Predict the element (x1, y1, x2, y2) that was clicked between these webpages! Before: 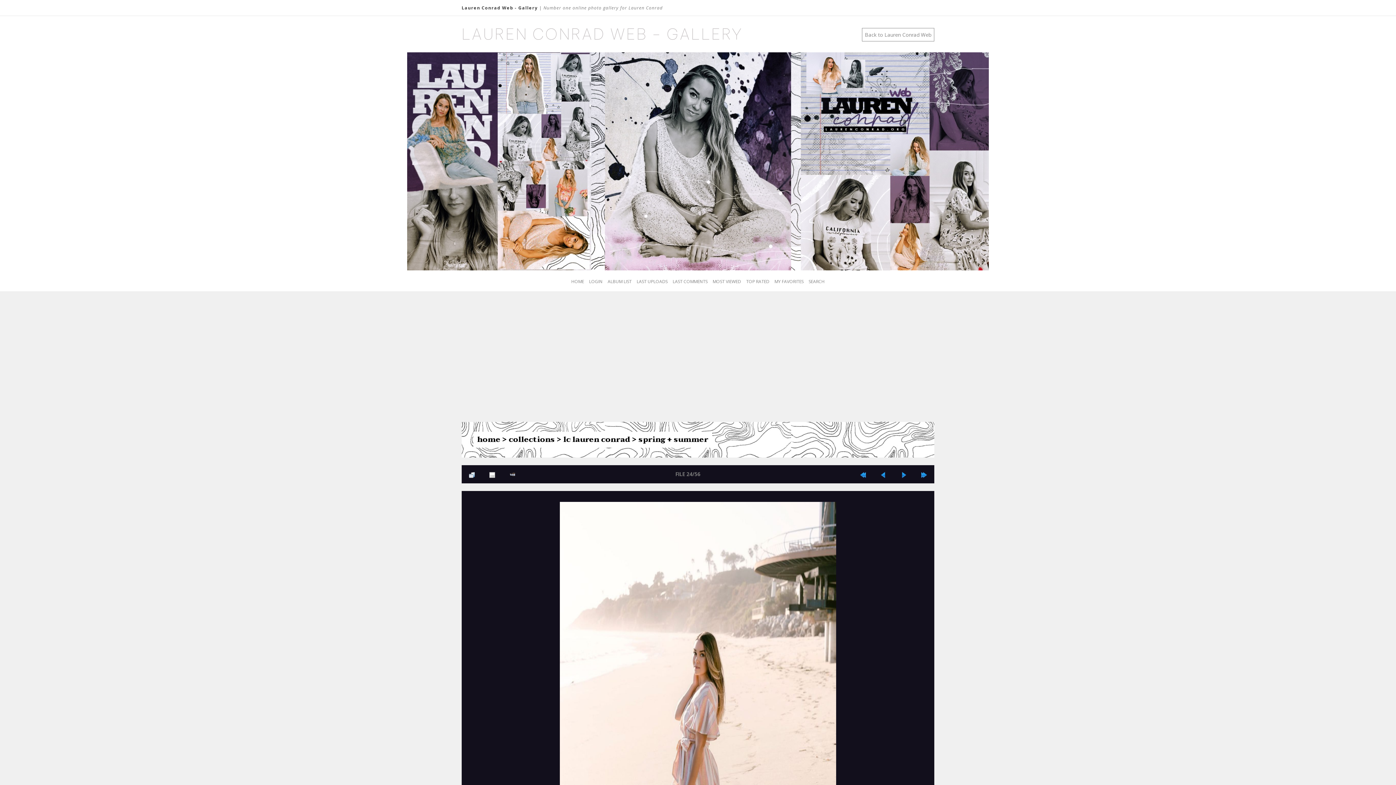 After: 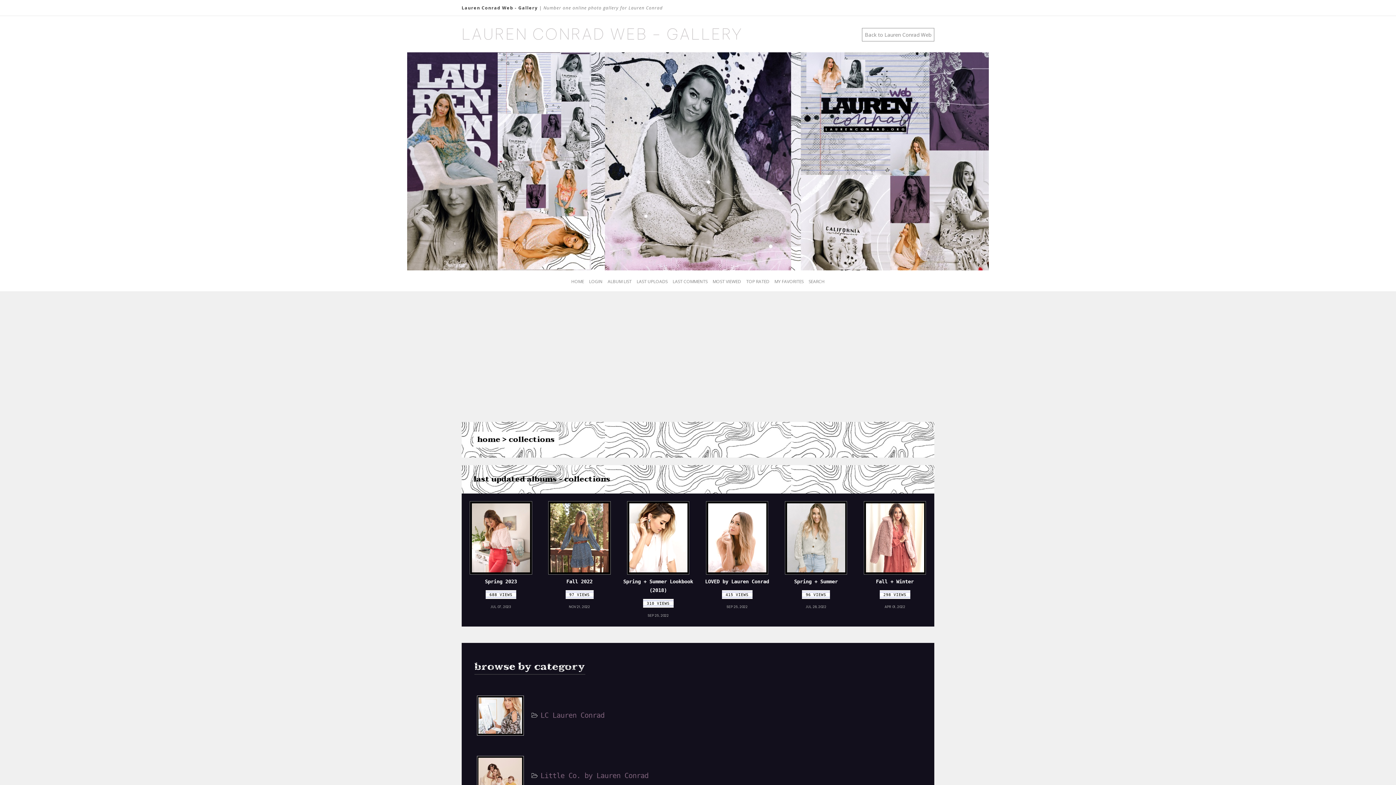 Action: bbox: (508, 433, 555, 446) label: collections